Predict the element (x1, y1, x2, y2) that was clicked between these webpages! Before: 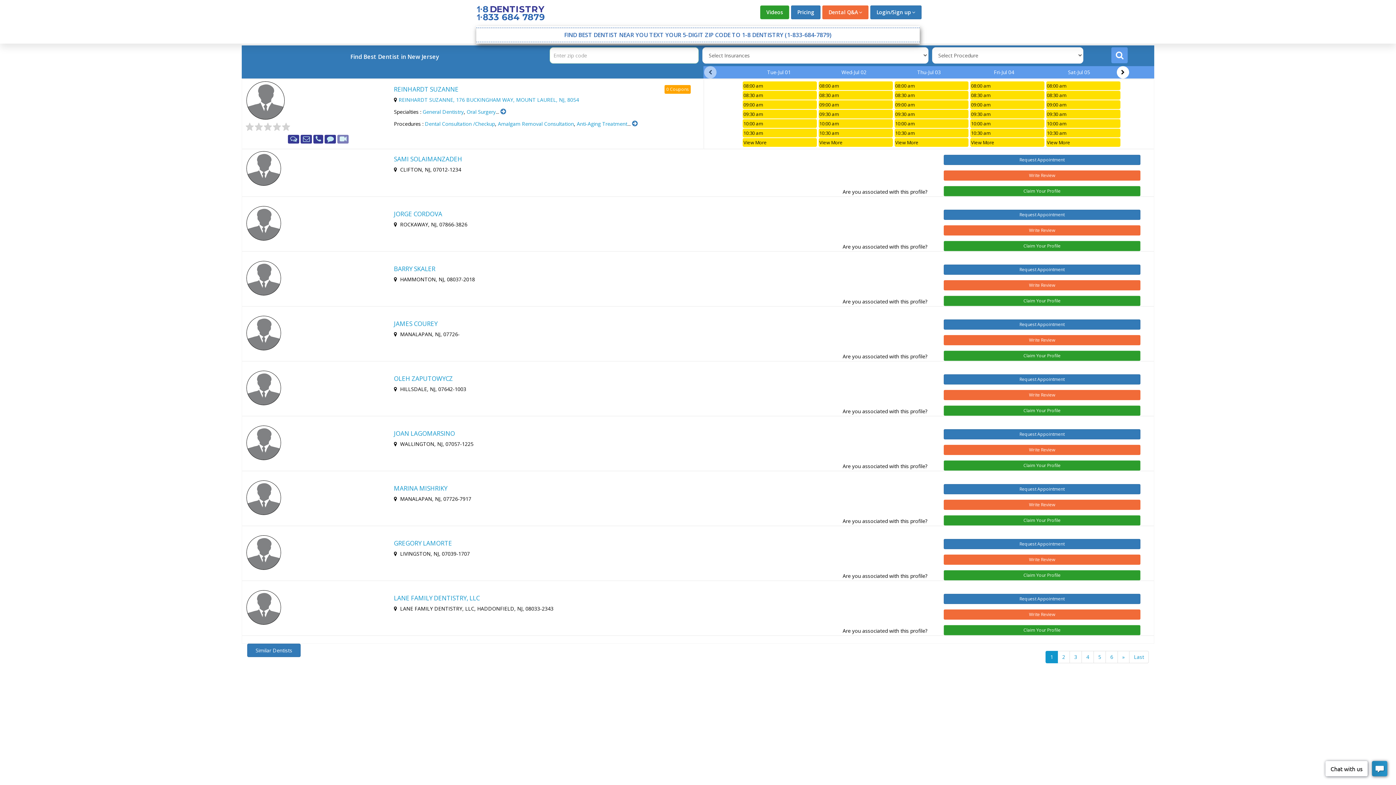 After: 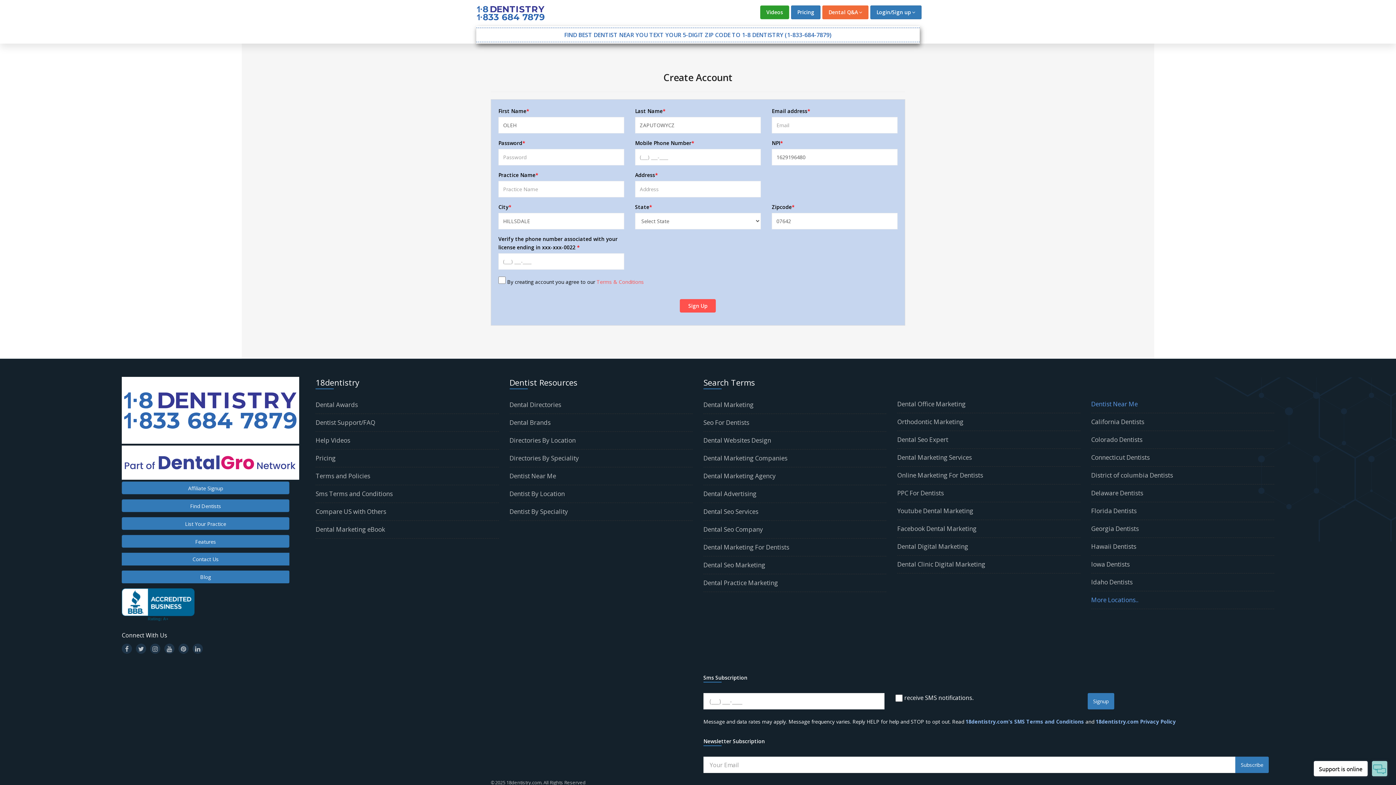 Action: bbox: (944, 405, 1140, 416) label: Claim Your Profile